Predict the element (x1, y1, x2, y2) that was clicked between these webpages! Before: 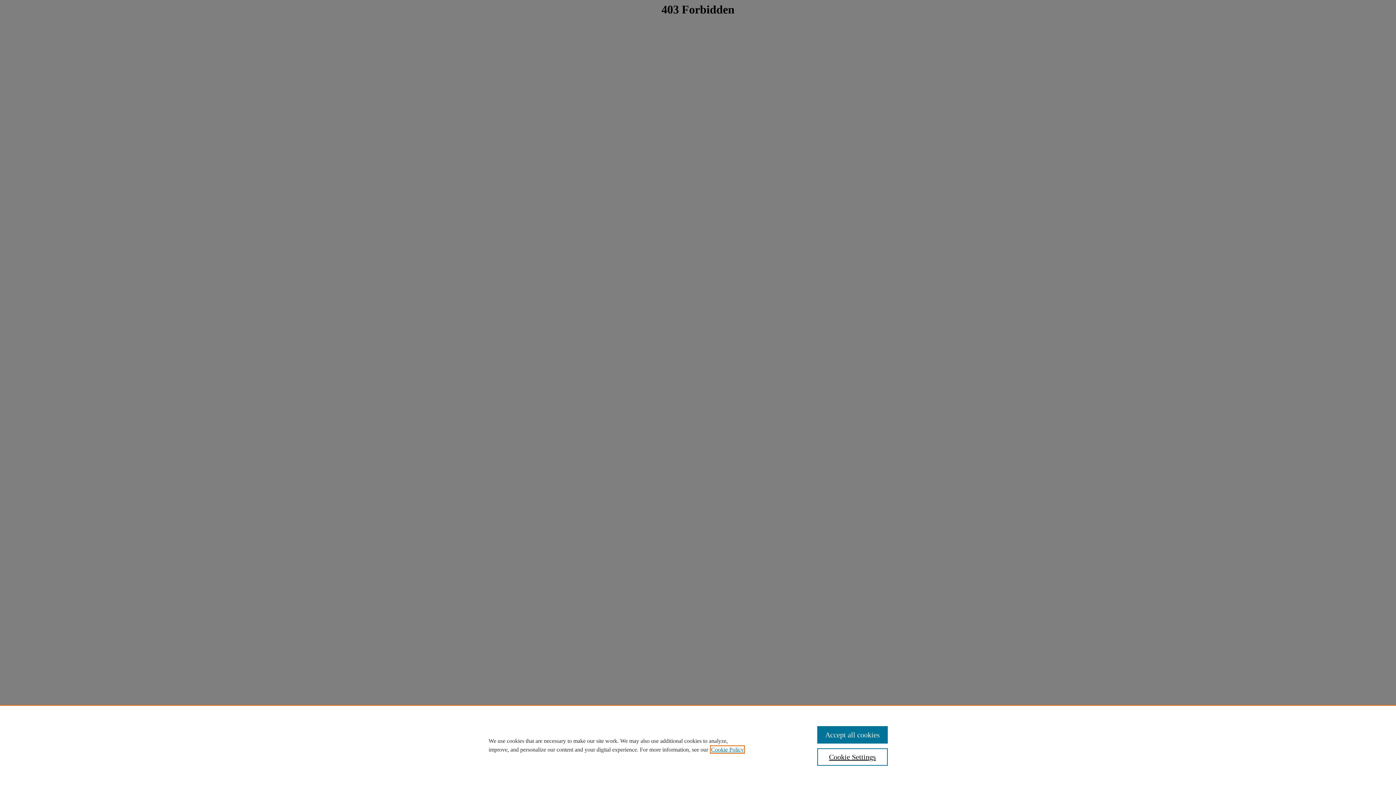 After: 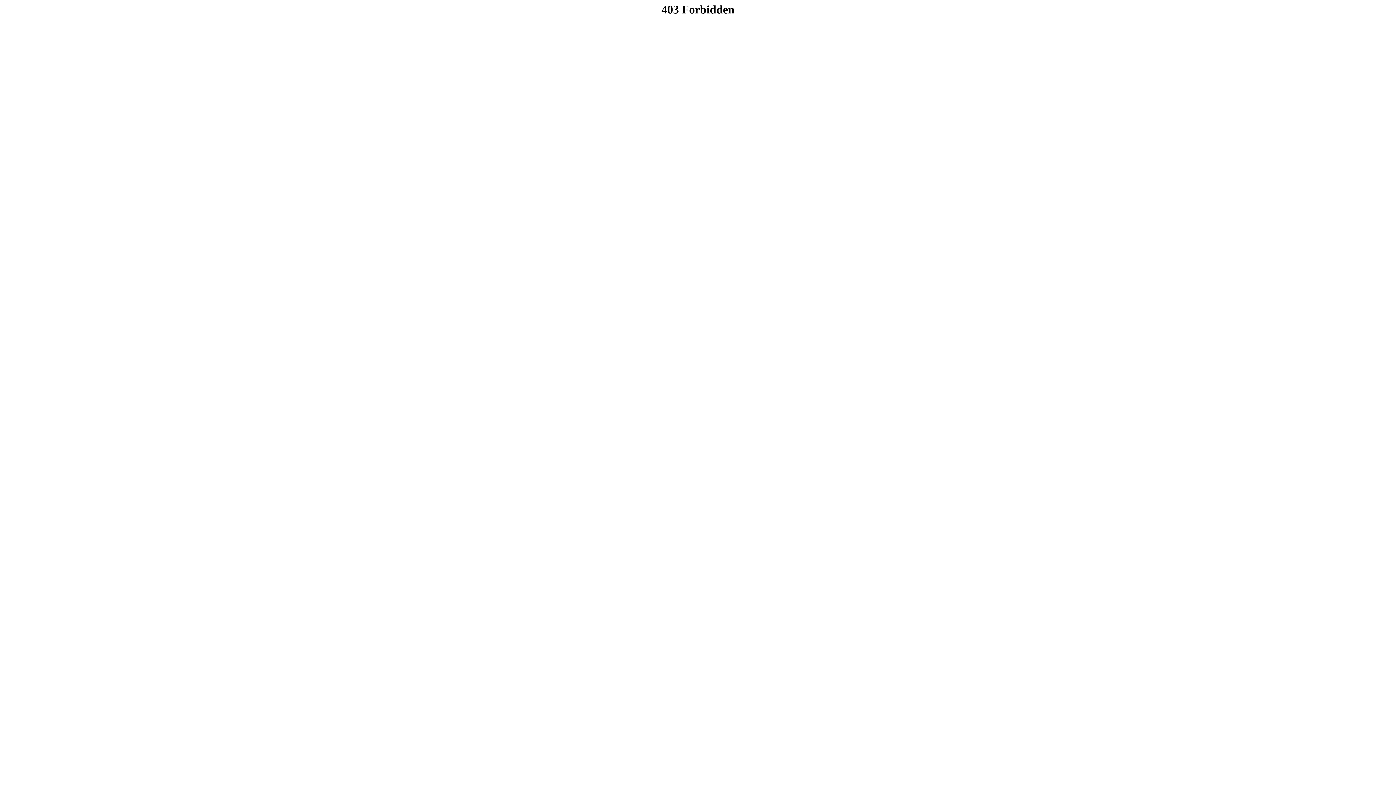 Action: label: Accept all cookies bbox: (817, 726, 887, 744)